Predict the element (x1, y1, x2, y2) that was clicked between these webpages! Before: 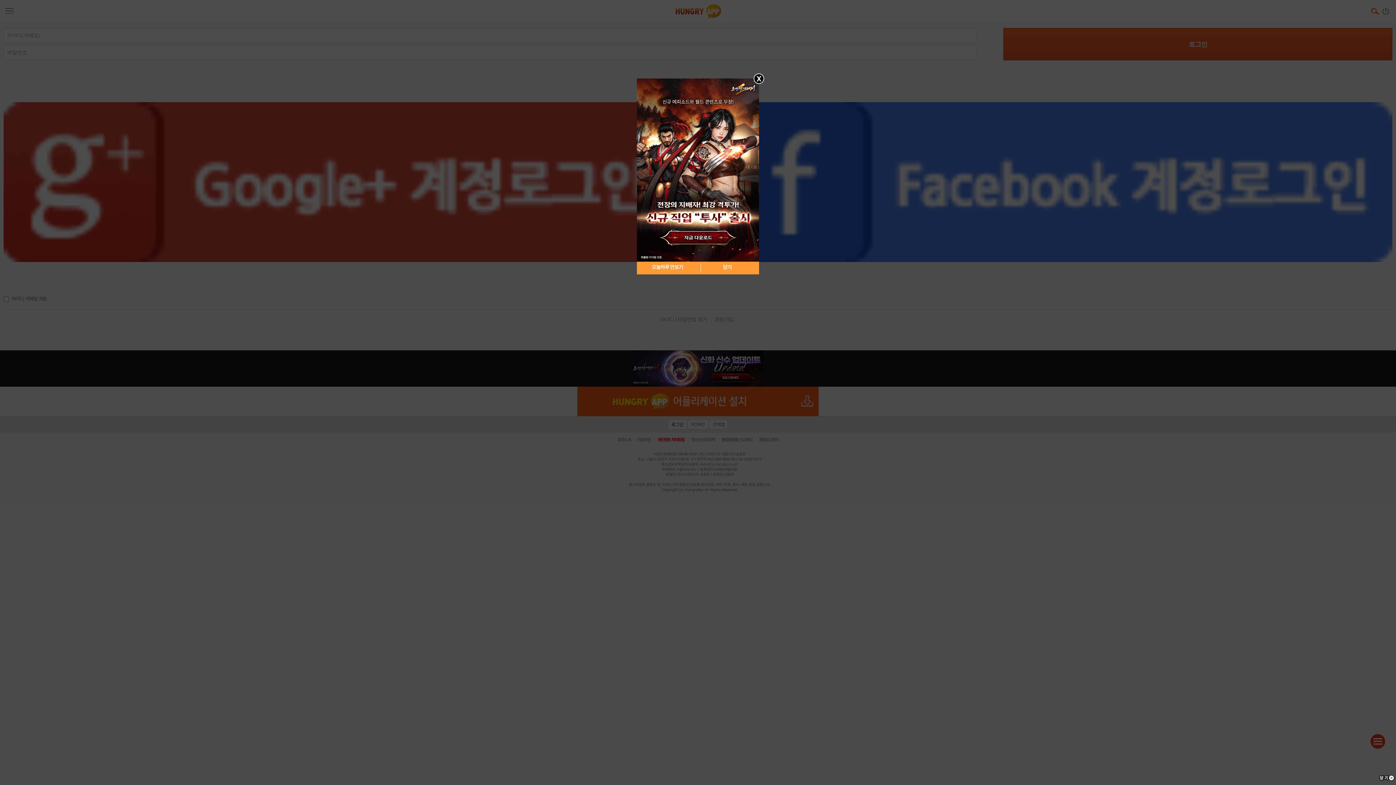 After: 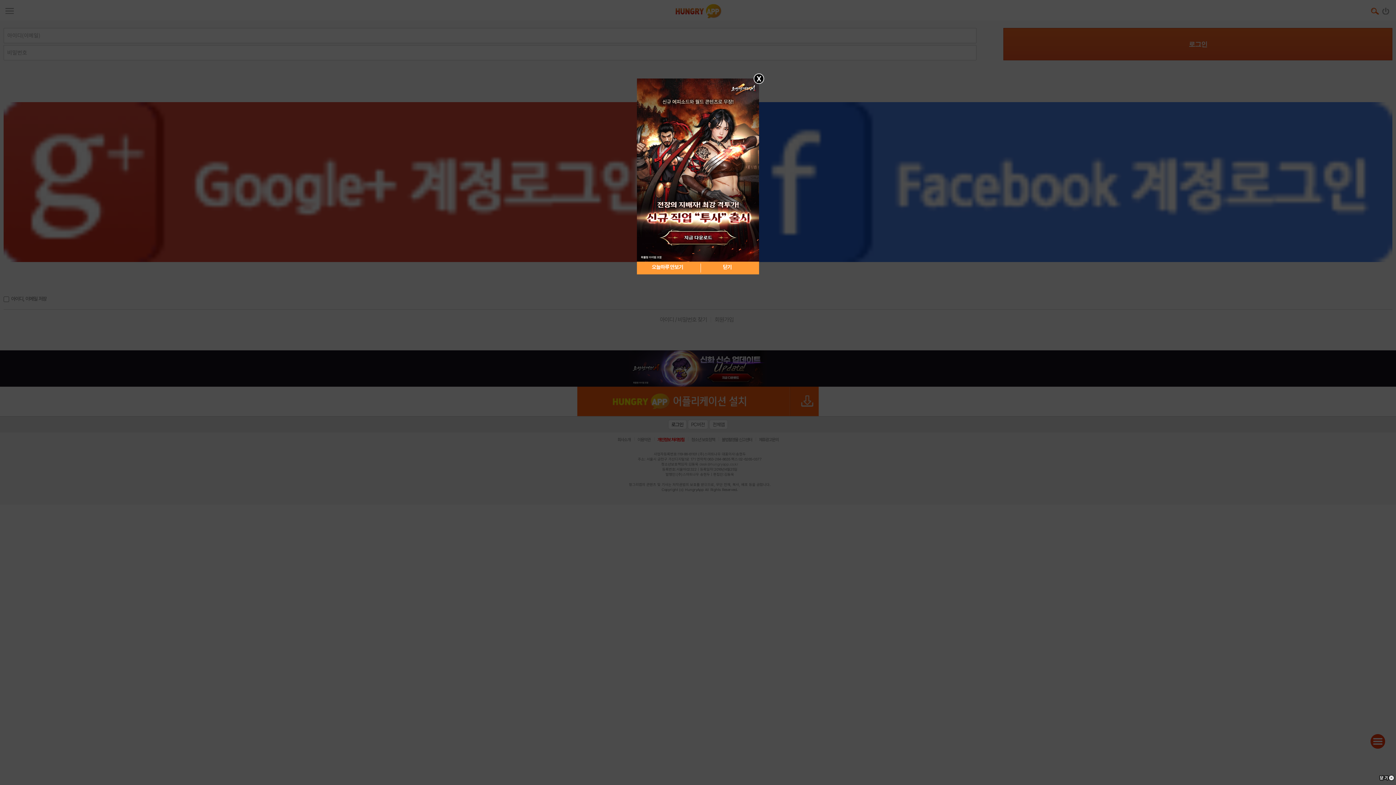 Action: bbox: (637, 167, 759, 172)